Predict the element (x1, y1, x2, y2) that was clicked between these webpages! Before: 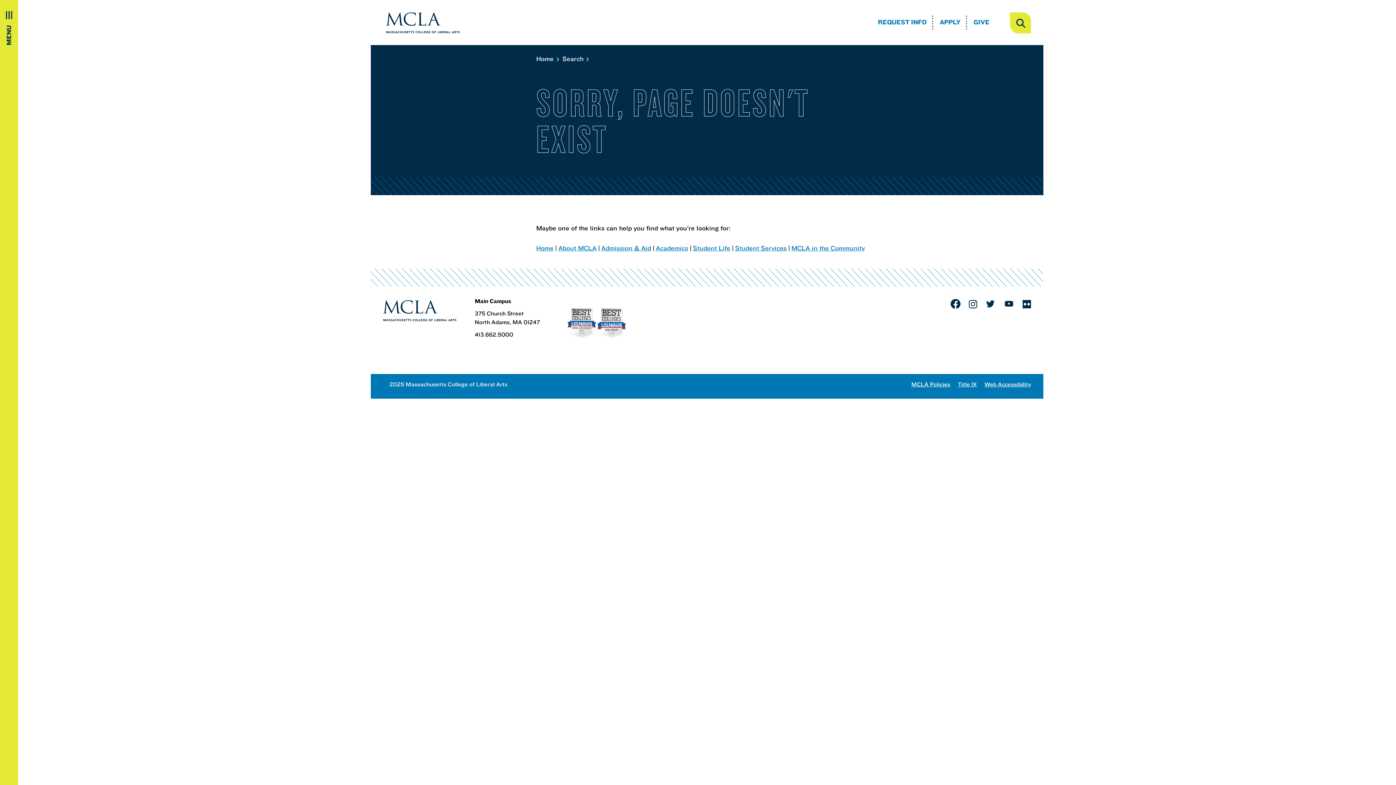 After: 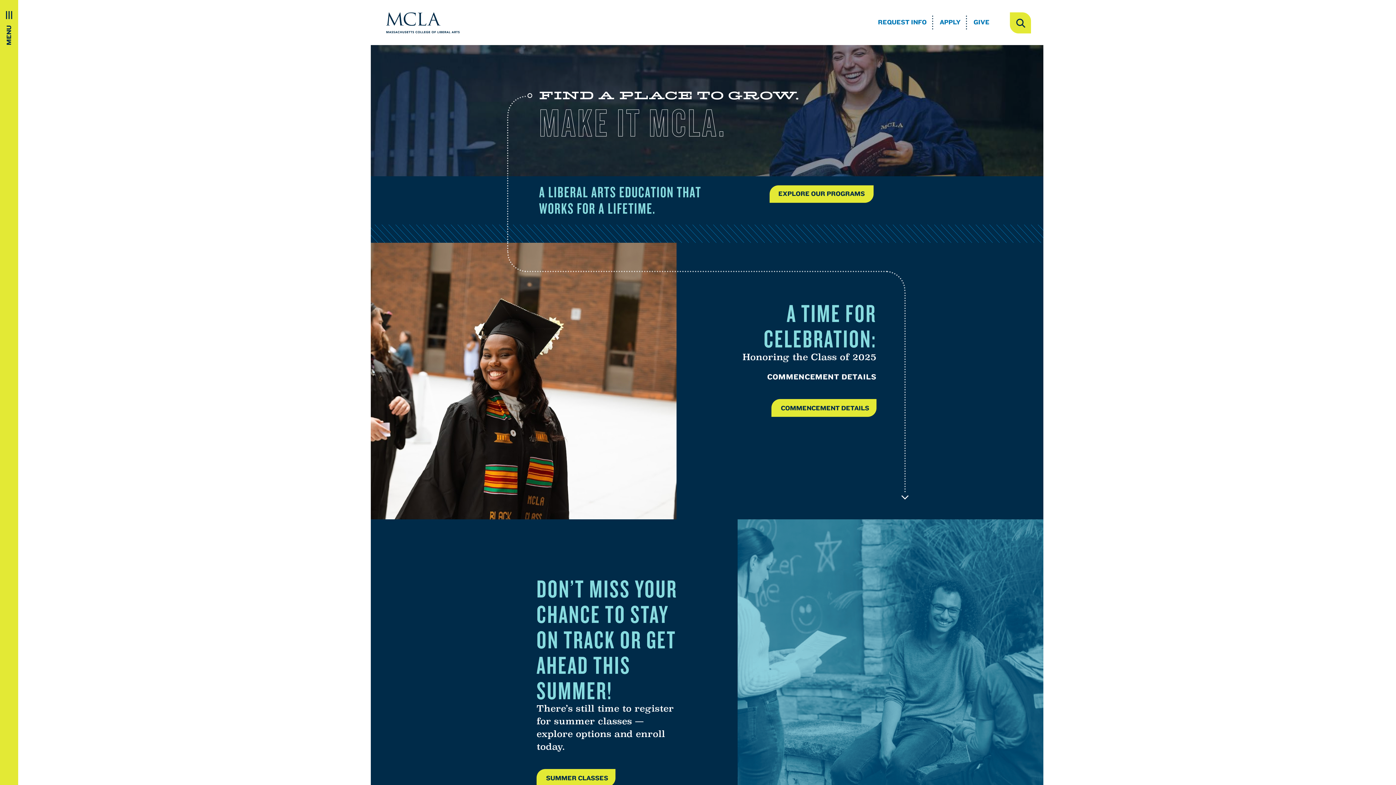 Action: bbox: (386, 12, 460, 33)